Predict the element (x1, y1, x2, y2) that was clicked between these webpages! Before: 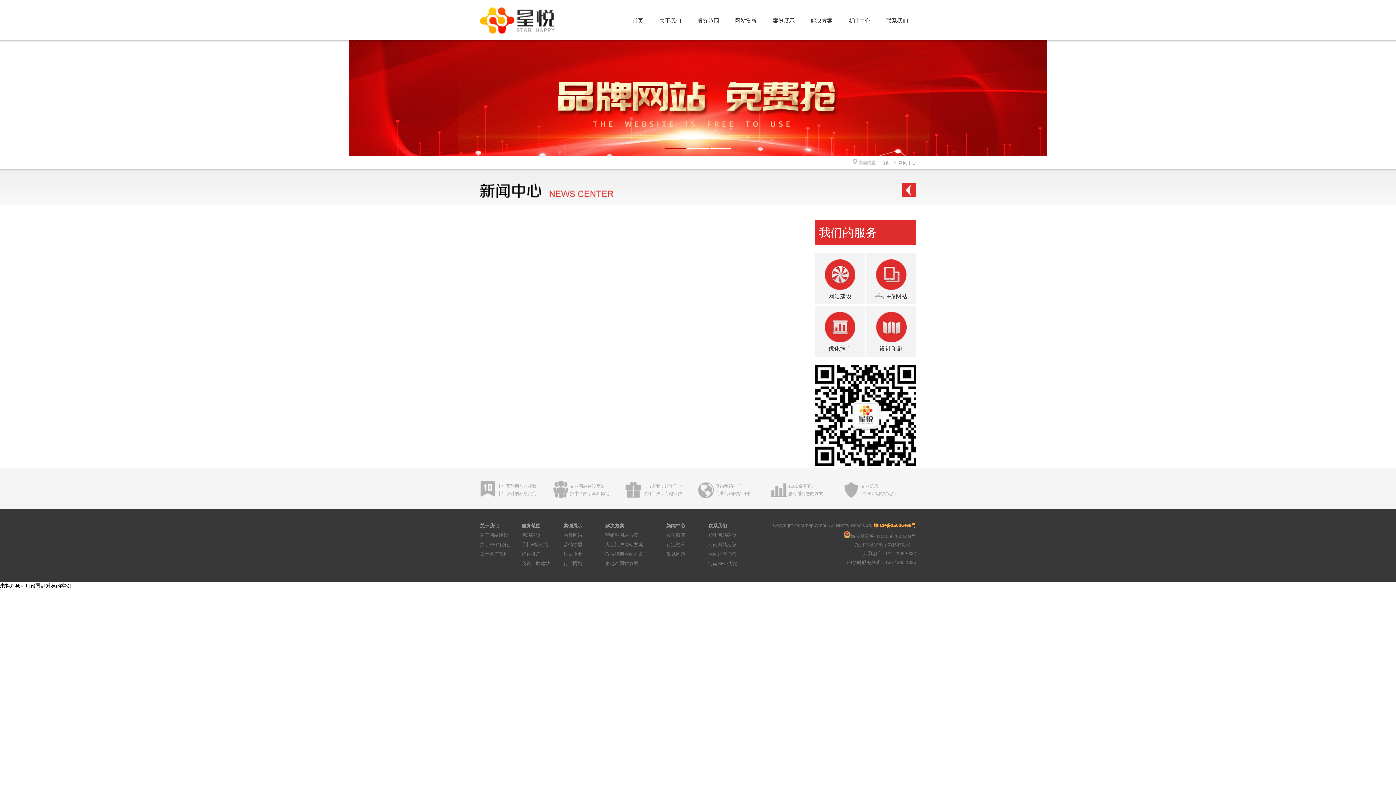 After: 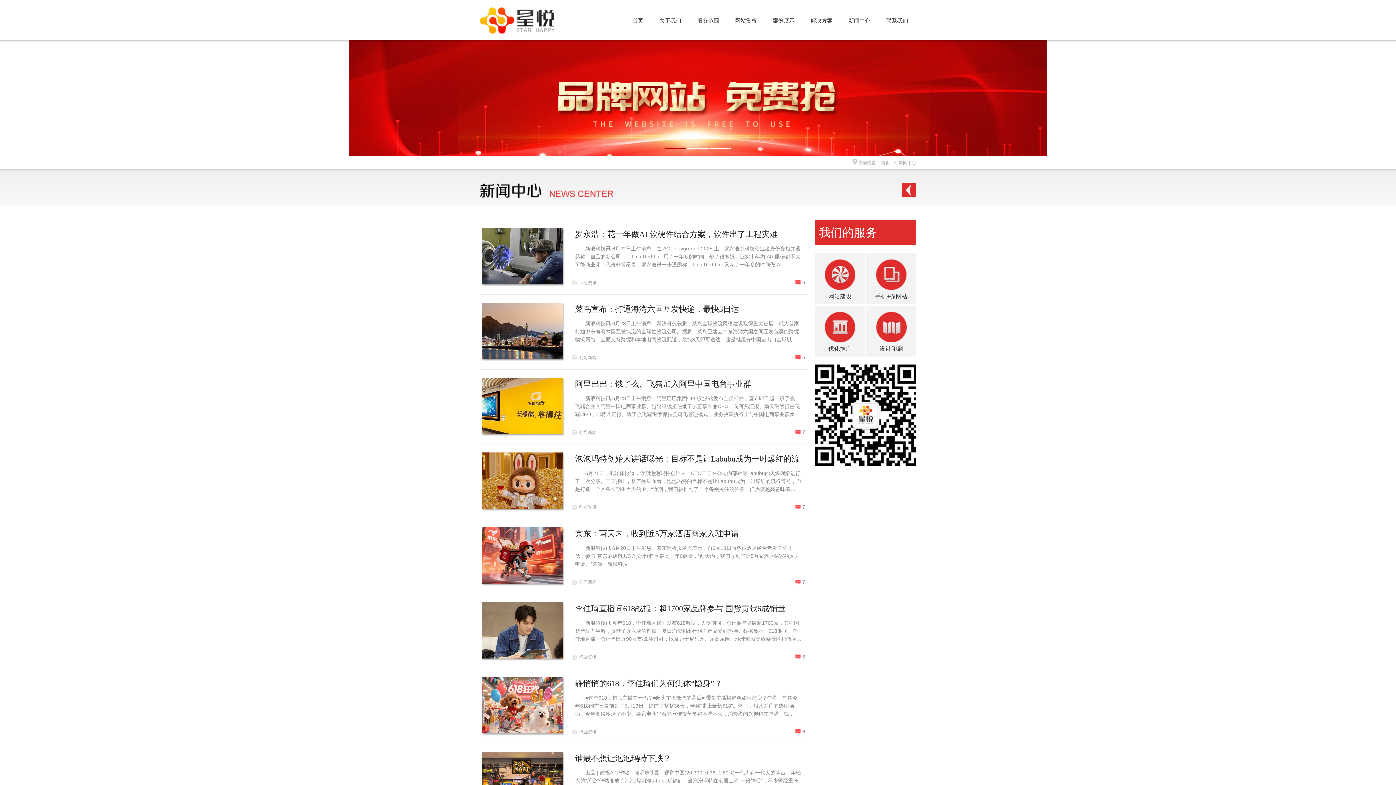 Action: bbox: (840, 16, 878, 25) label: 新闻中心